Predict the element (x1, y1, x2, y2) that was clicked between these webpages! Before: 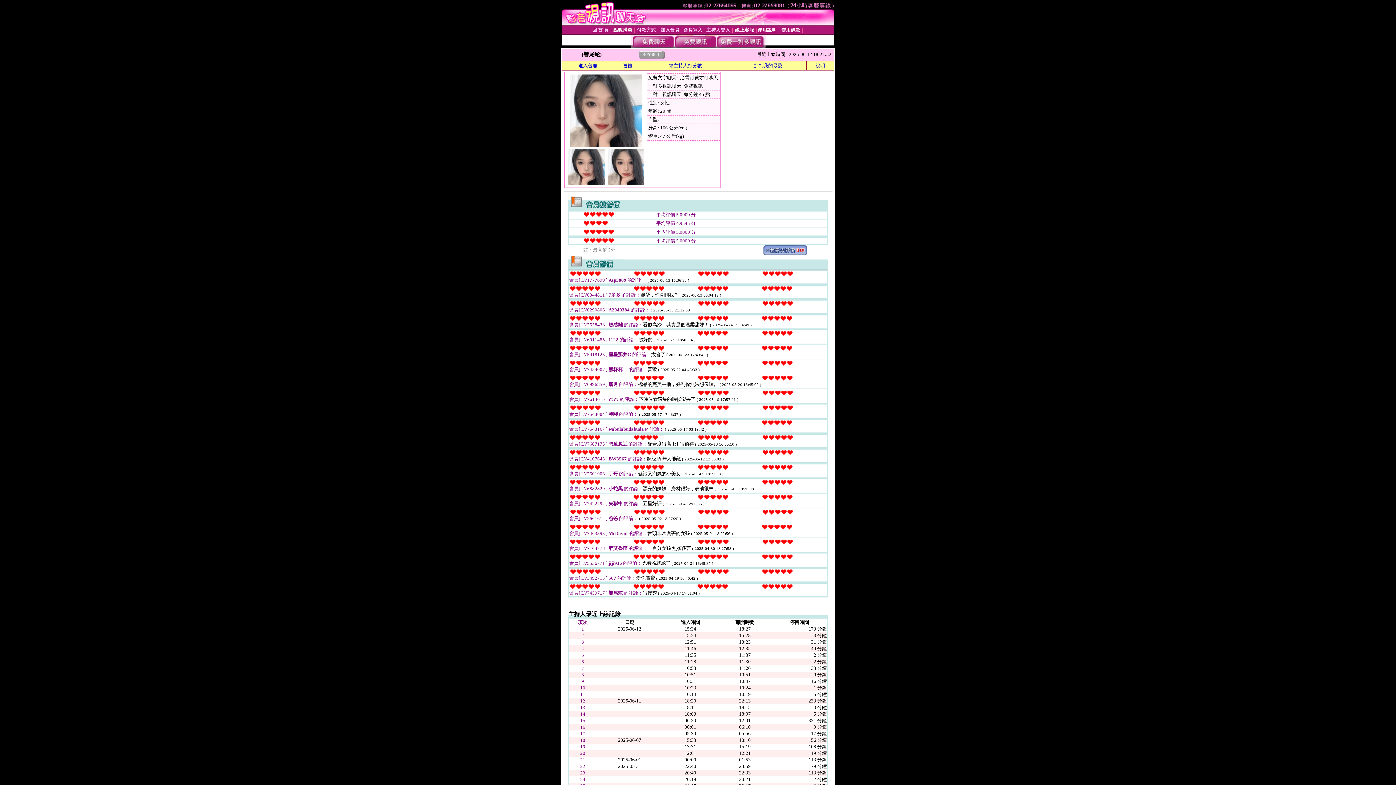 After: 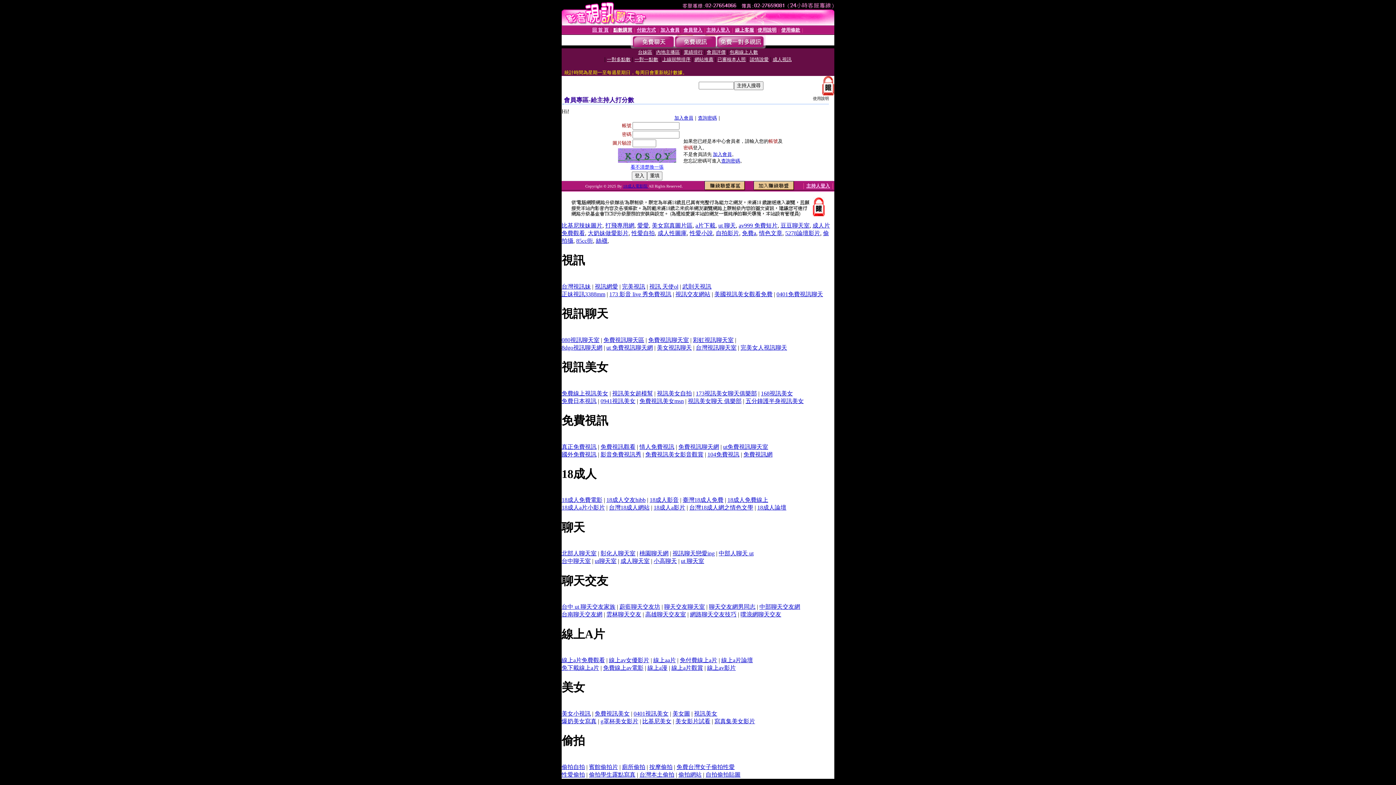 Action: bbox: (669, 62, 702, 68) label: 給主持人打分數